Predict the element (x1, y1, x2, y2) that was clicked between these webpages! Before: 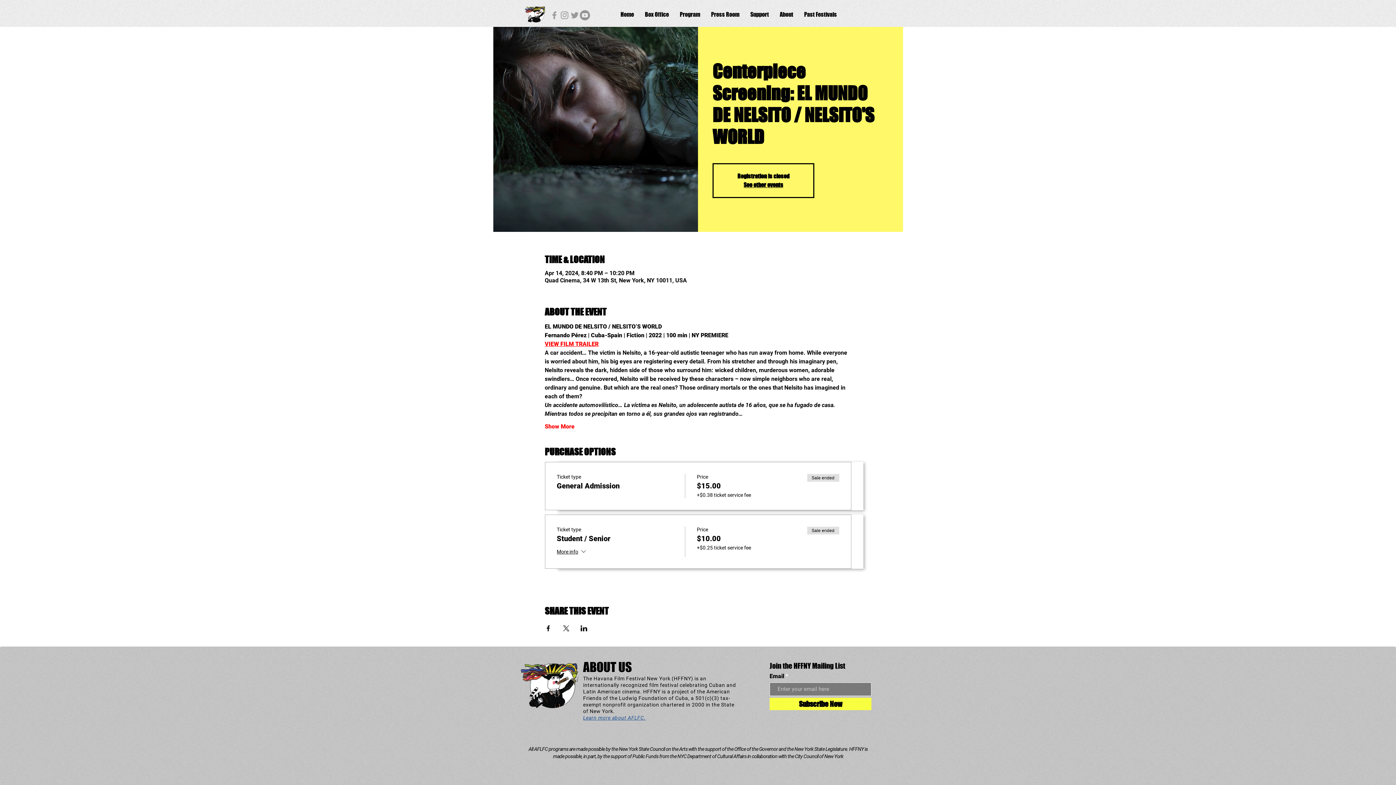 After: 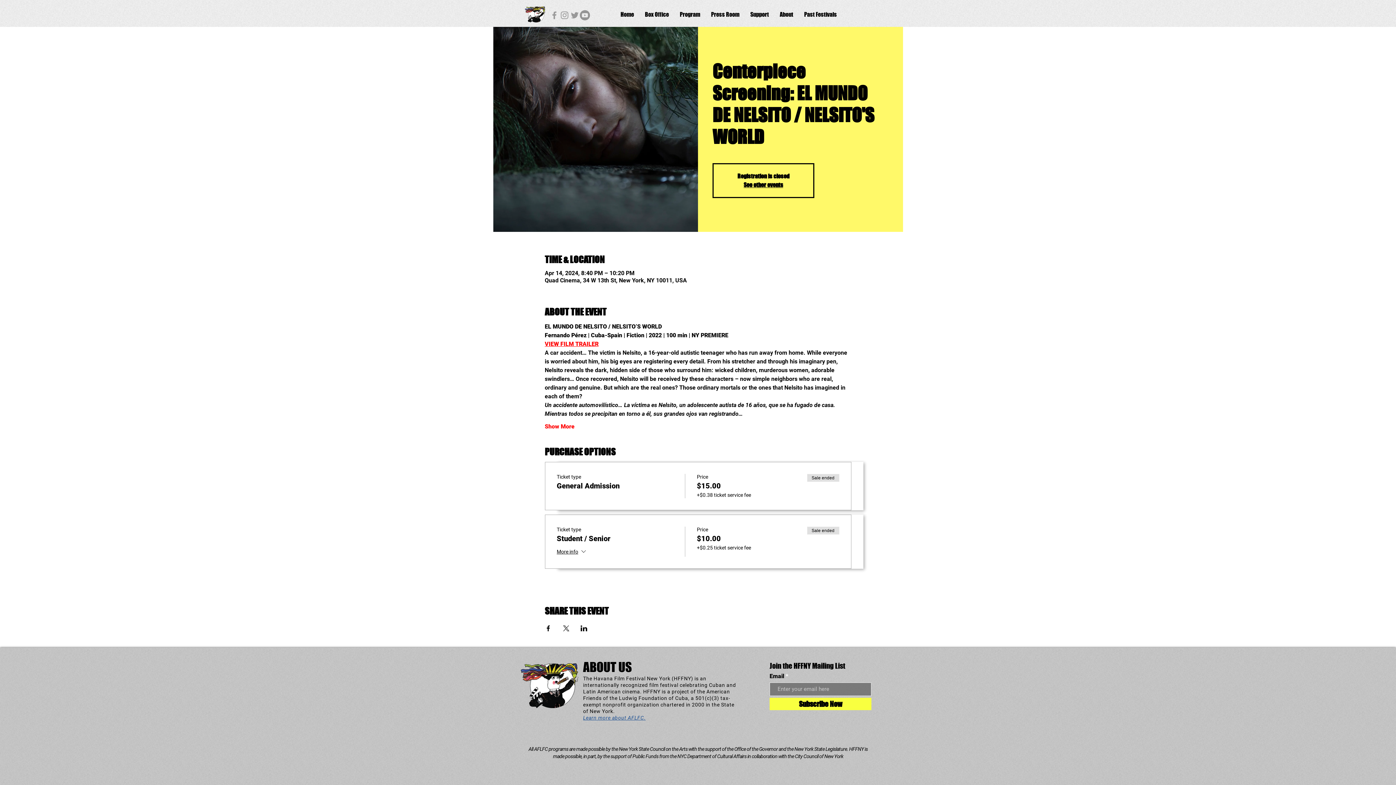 Action: bbox: (798, 8, 842, 20) label: Past Festivals